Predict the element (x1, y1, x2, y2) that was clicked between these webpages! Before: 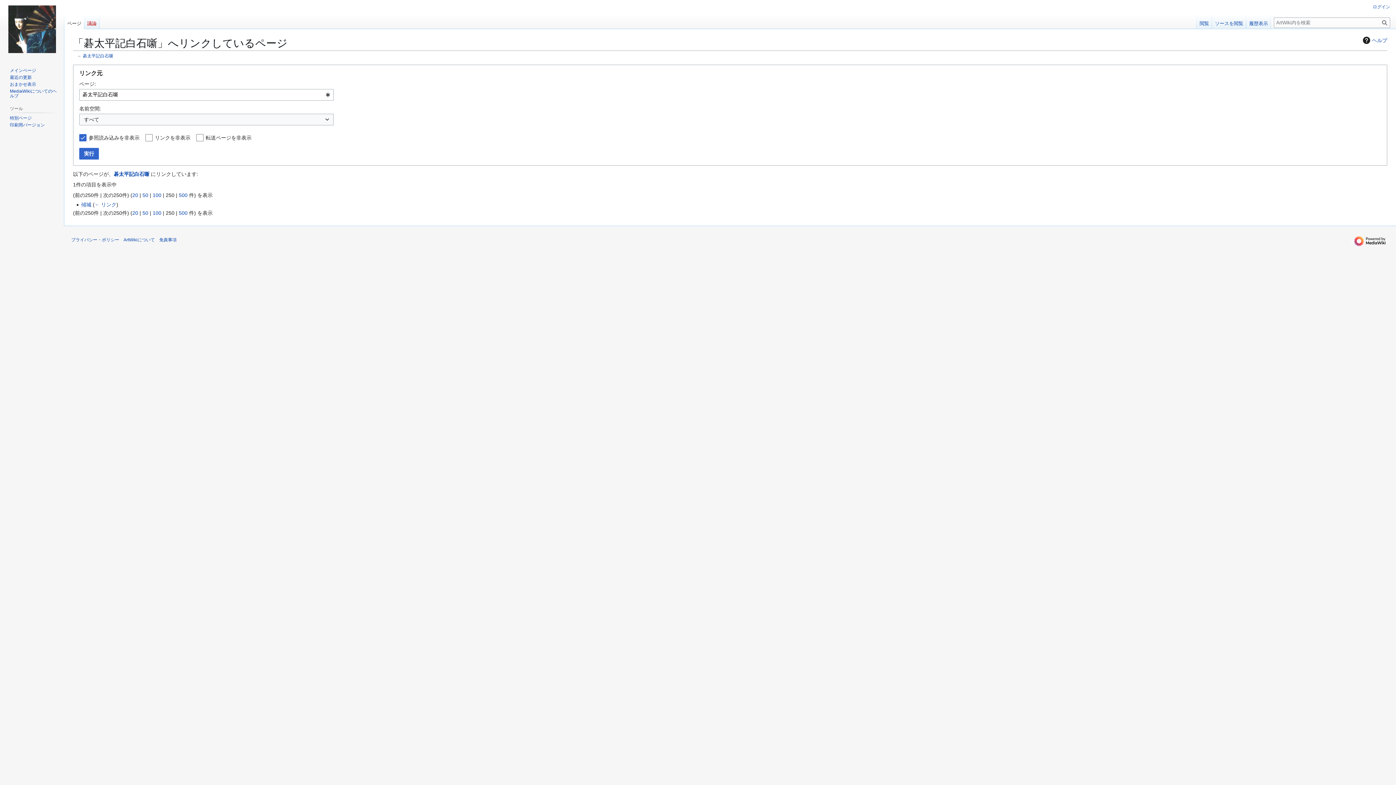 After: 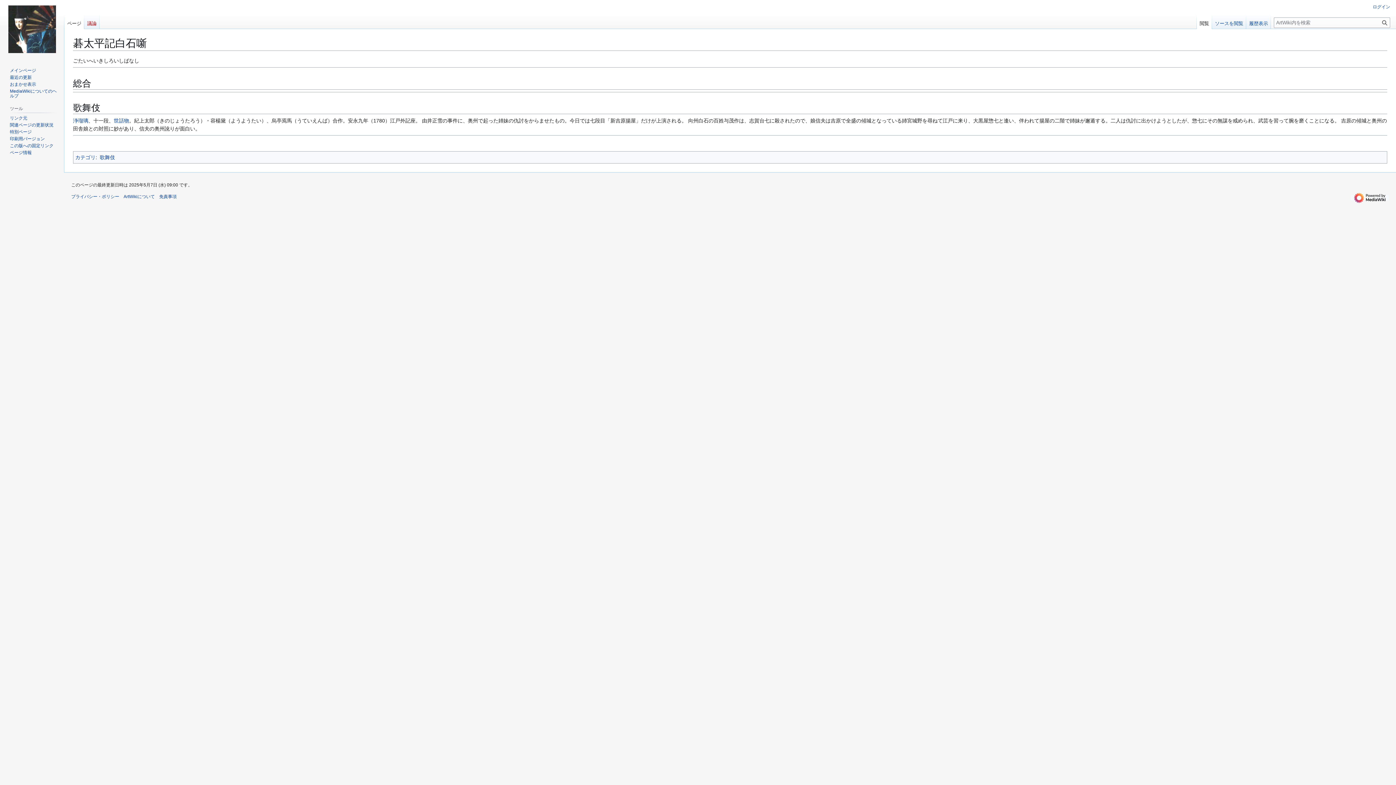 Action: bbox: (113, 171, 149, 176) label: 碁太平記白石噺